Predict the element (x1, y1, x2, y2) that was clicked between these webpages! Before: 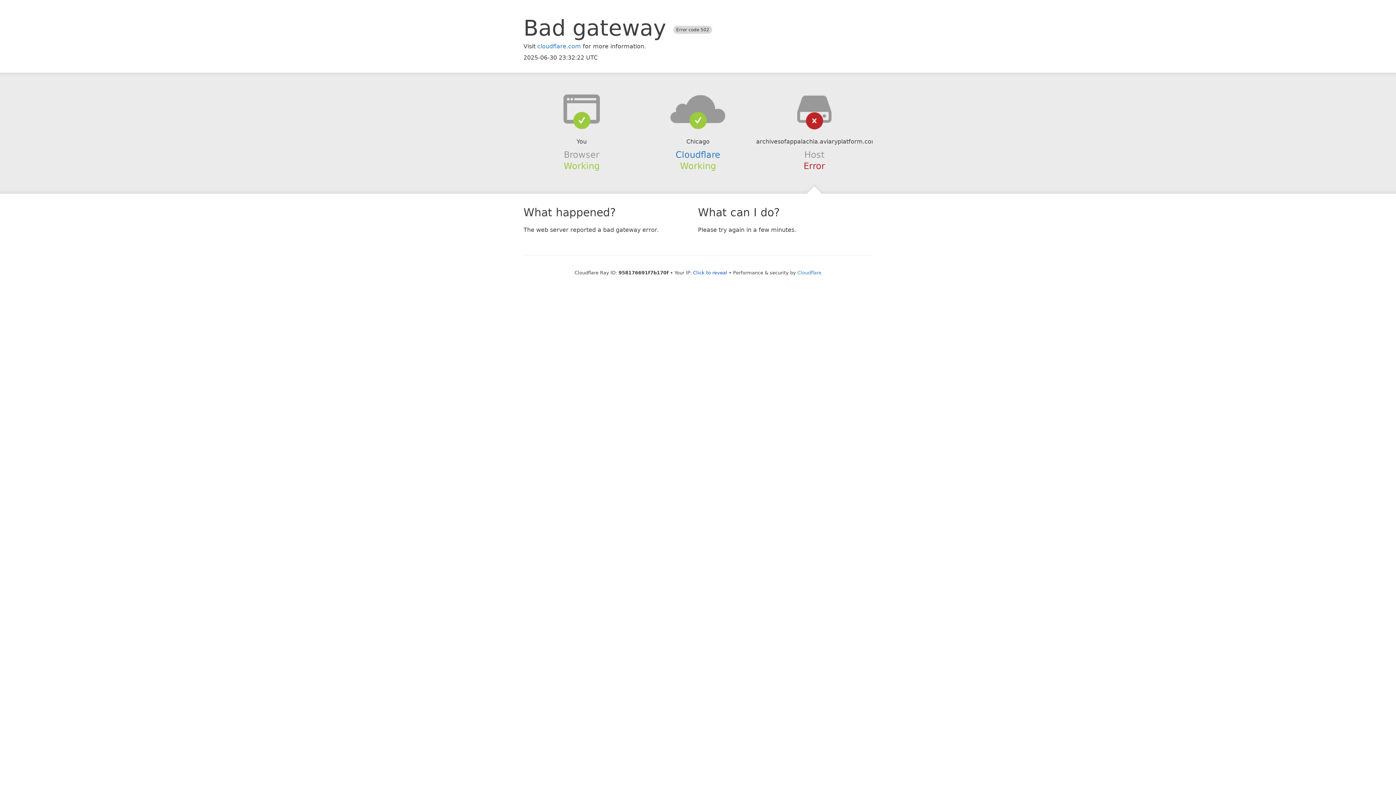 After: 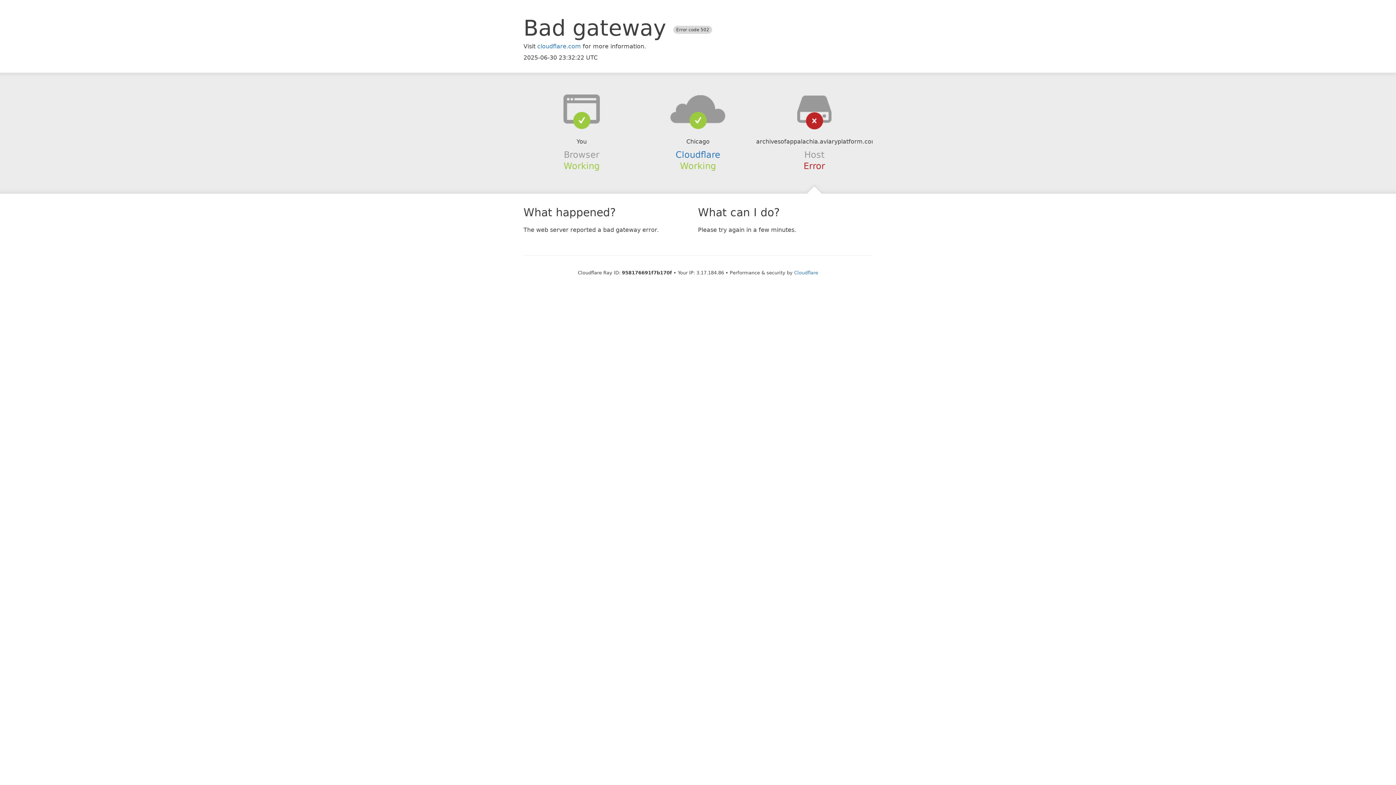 Action: bbox: (693, 270, 727, 275) label: Click to reveal